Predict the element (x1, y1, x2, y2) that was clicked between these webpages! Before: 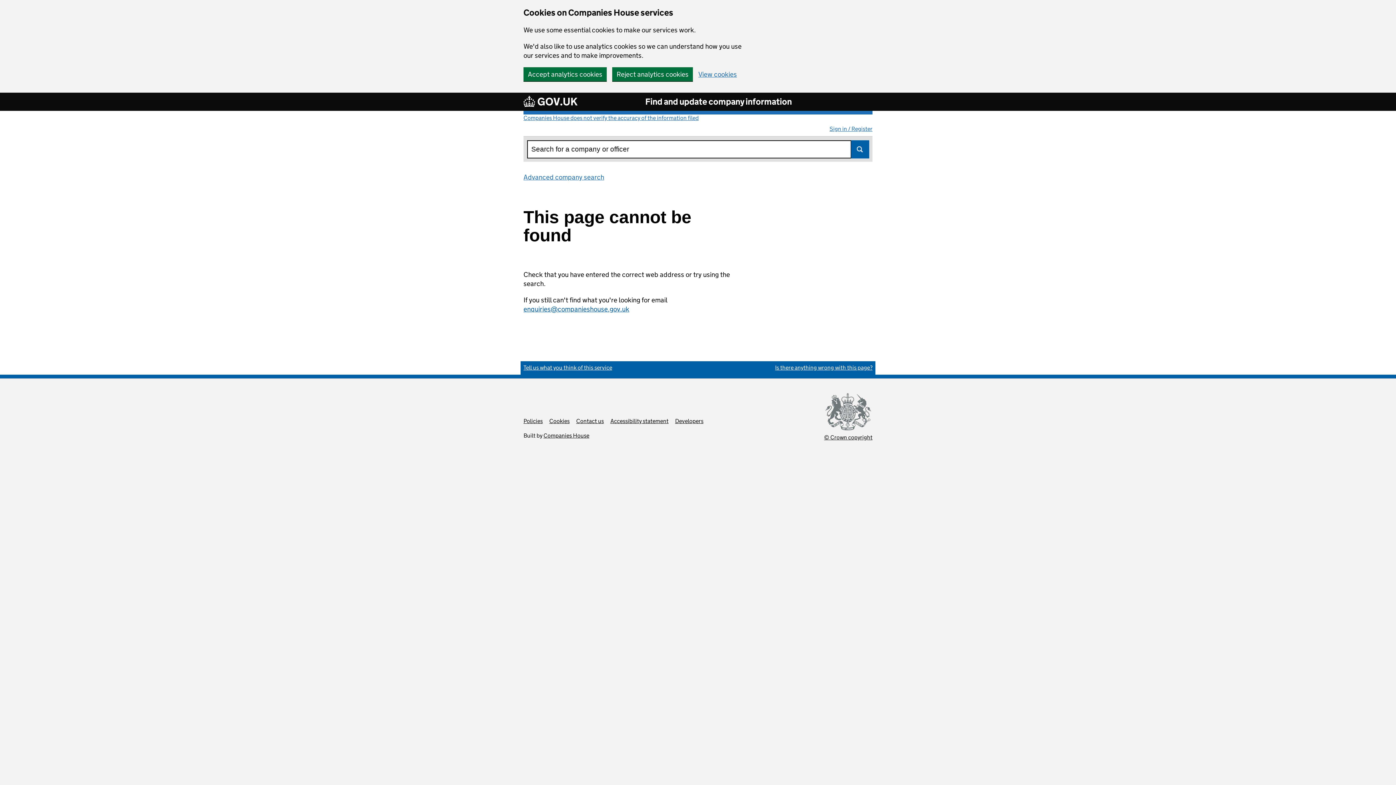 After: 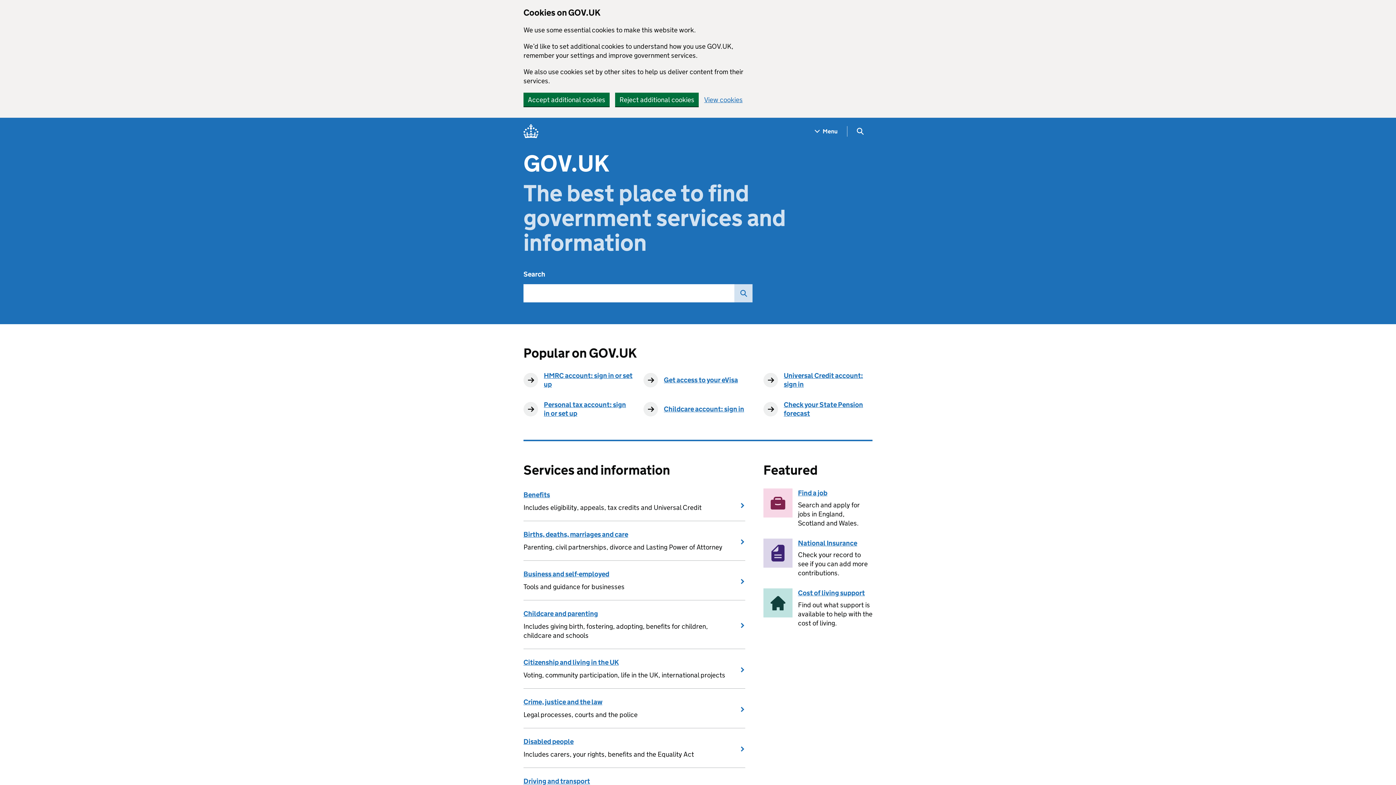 Action: label:  GOV.UK bbox: (523, 96, 579, 107)